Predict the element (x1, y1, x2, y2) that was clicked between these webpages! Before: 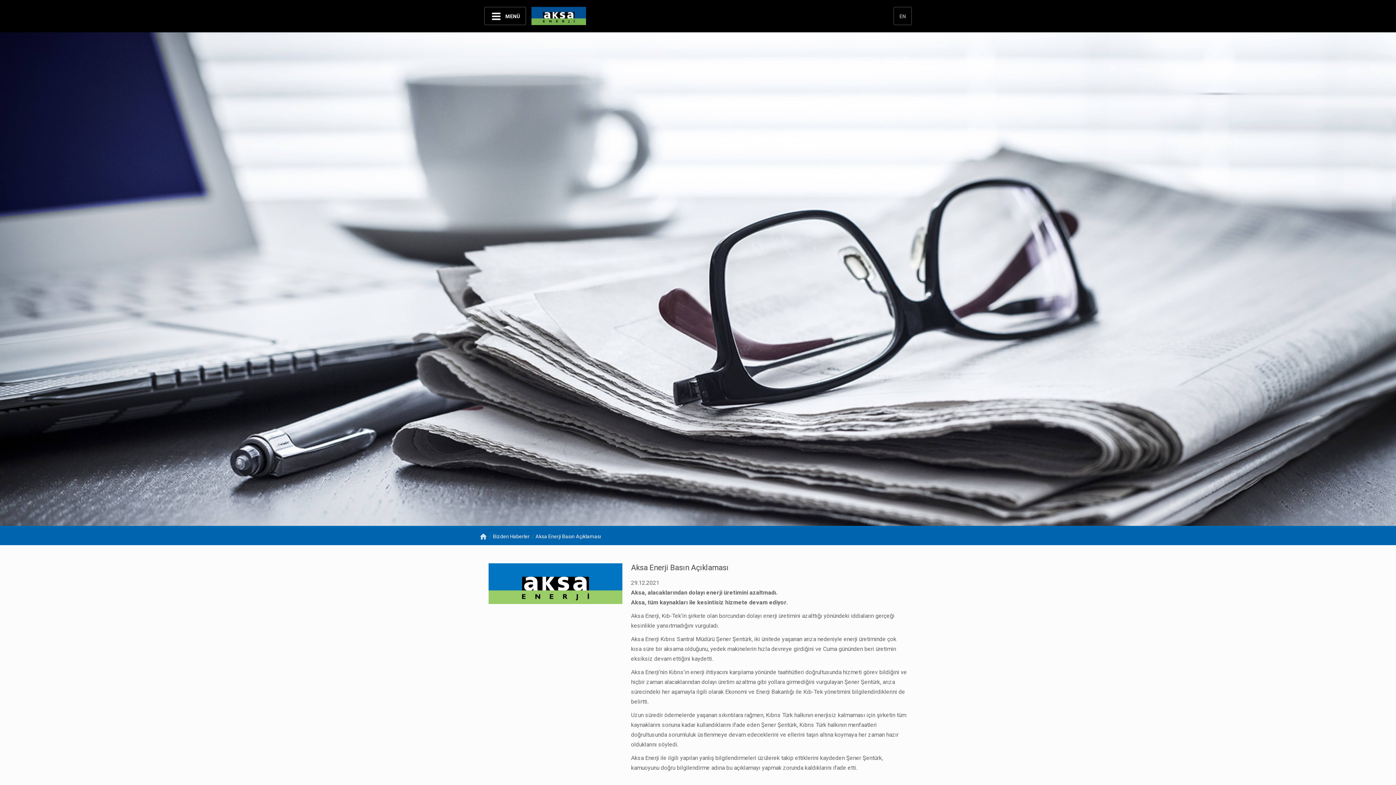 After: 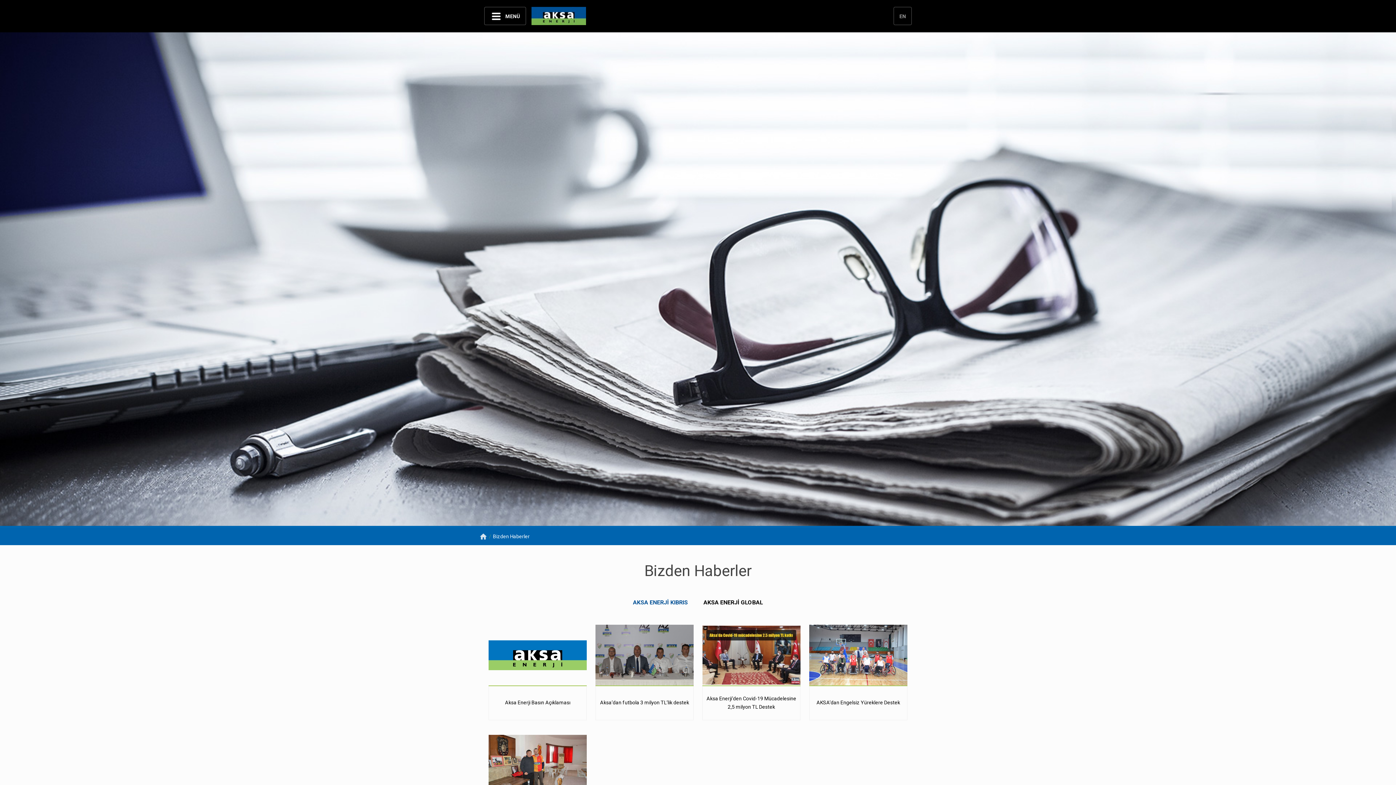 Action: bbox: (493, 533, 529, 539) label: Bizden Haberler